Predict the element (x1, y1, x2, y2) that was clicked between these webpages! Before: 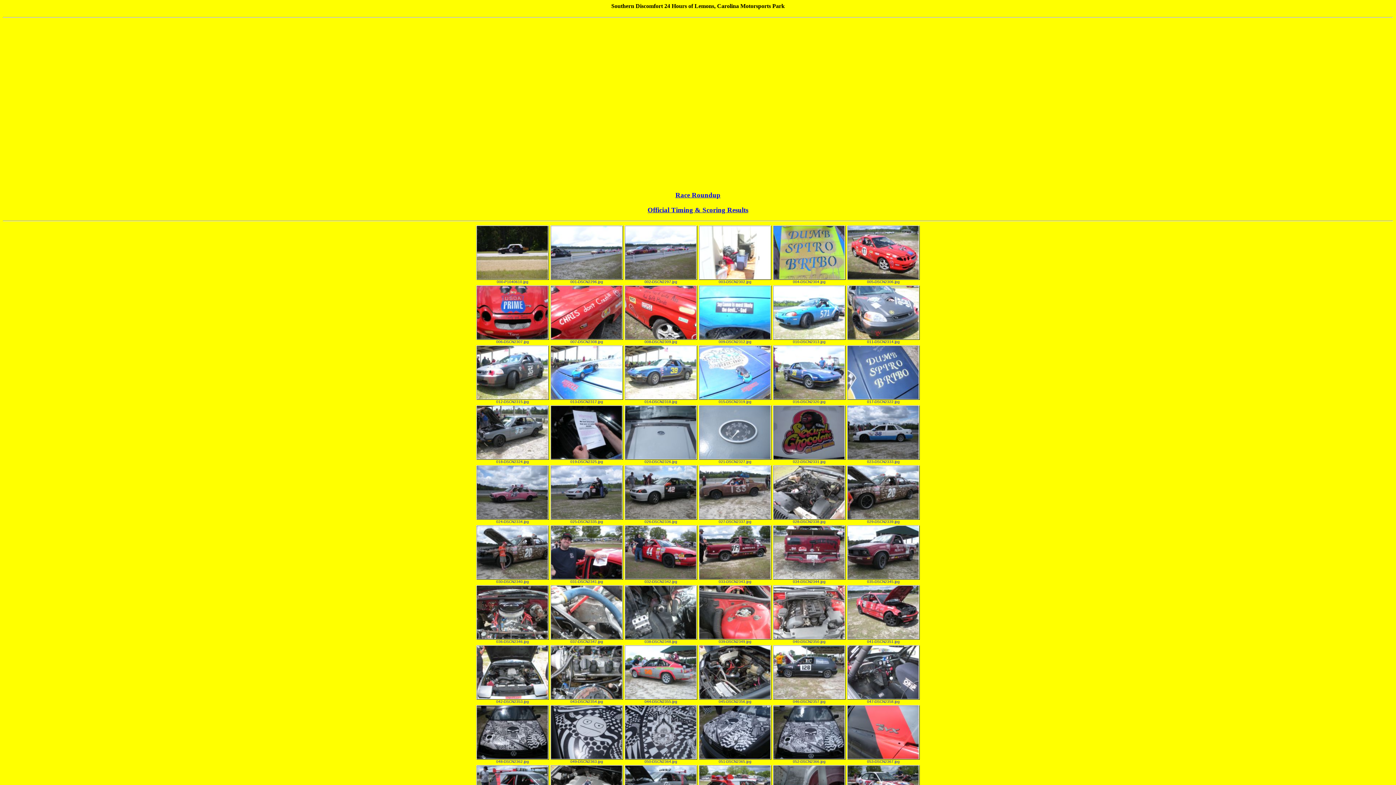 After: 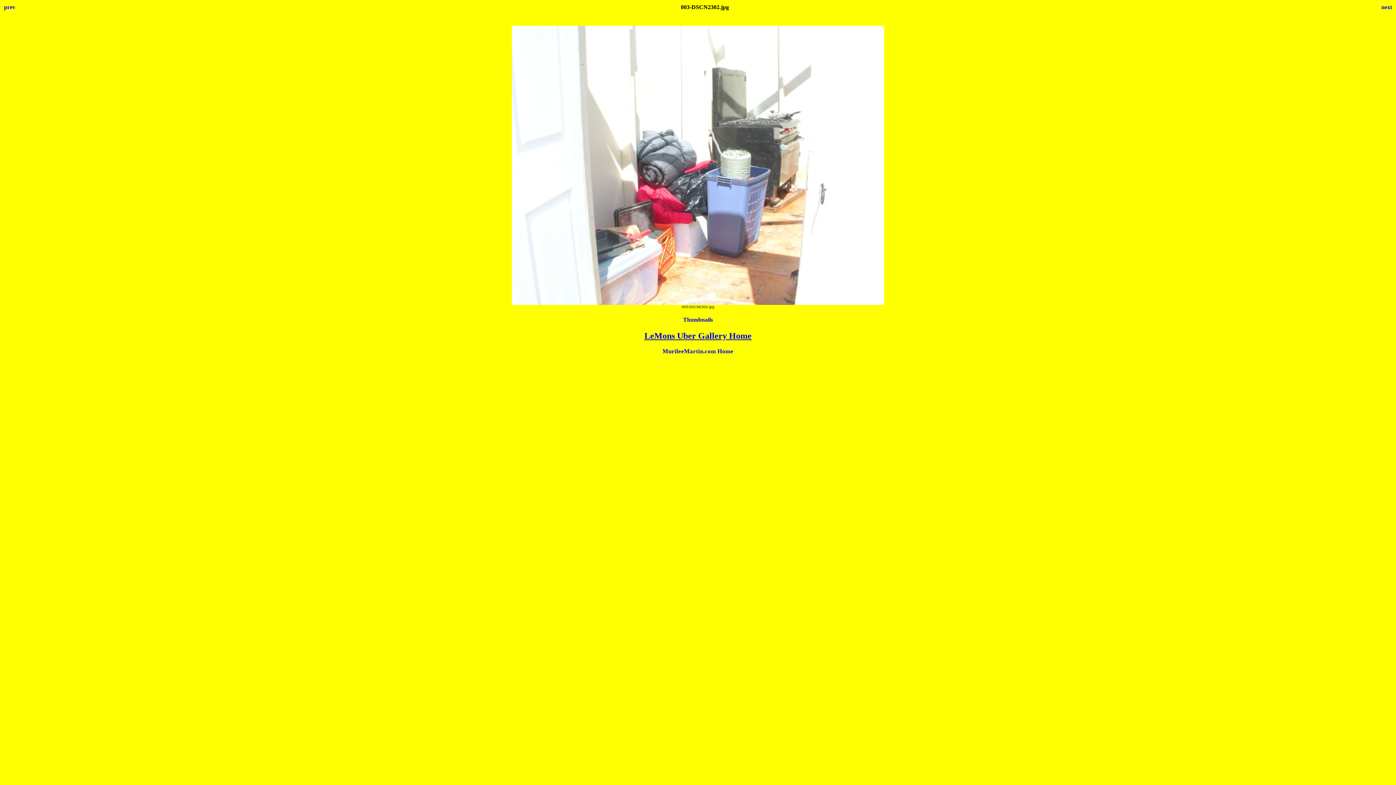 Action: bbox: (698, 276, 771, 284) label: 003-DSCN2302.jpg